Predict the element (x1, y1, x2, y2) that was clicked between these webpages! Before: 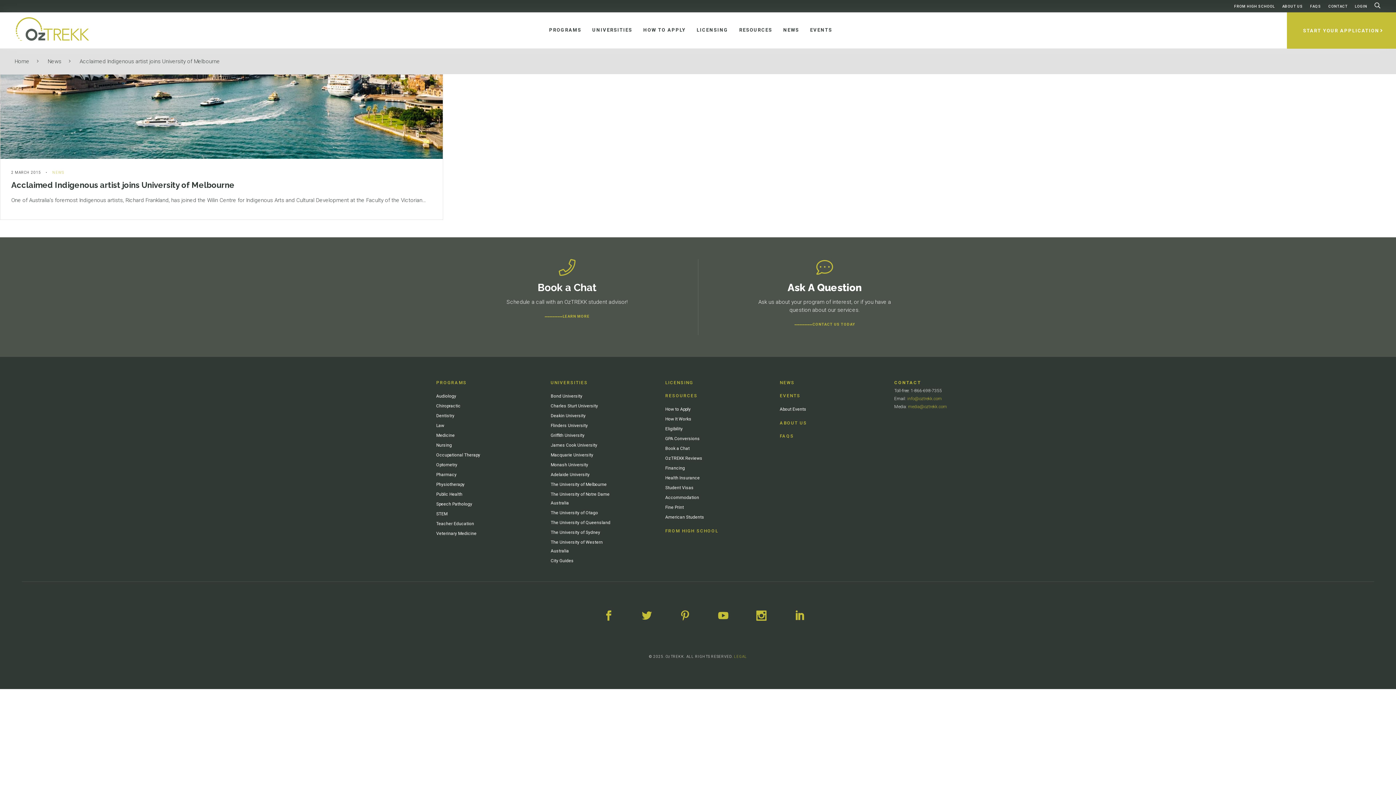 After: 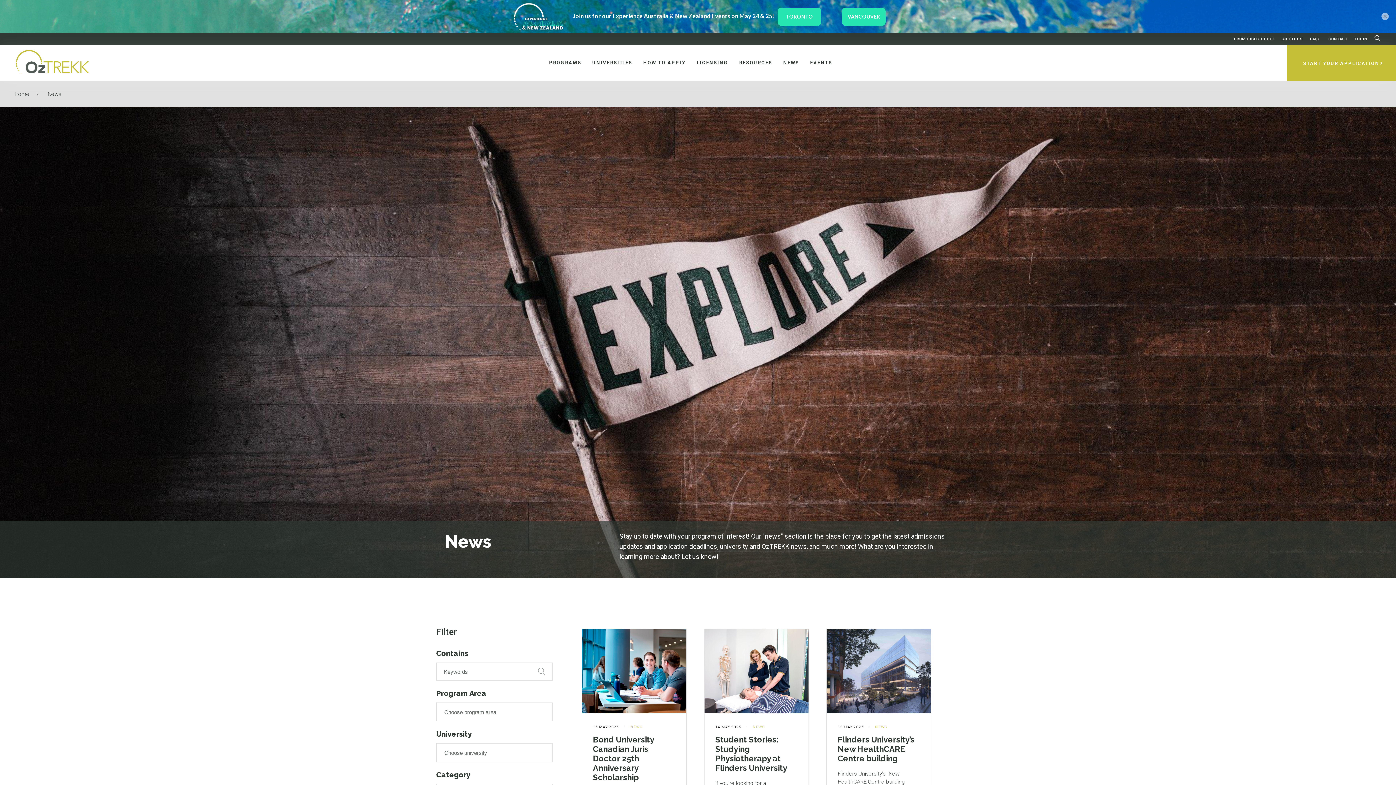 Action: bbox: (47, 58, 61, 64) label: News